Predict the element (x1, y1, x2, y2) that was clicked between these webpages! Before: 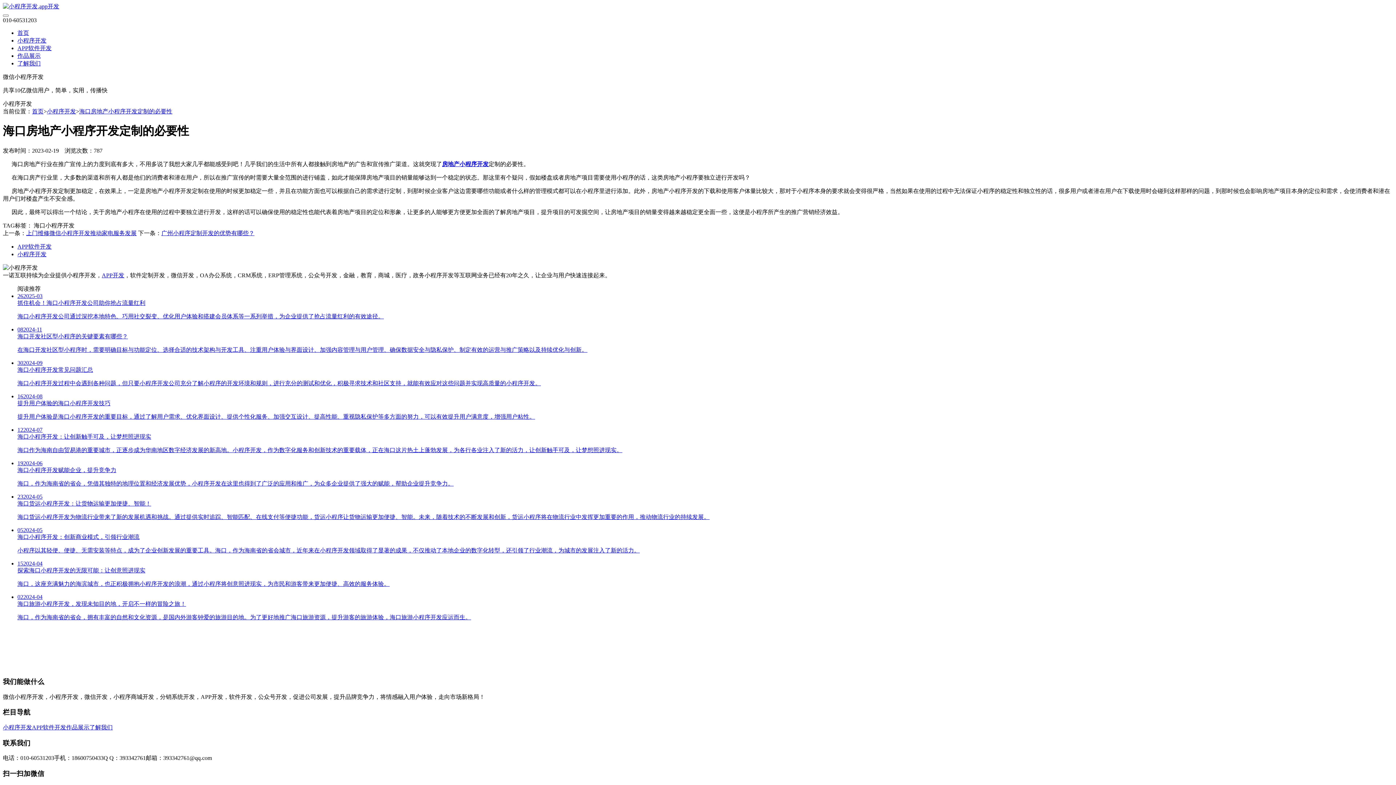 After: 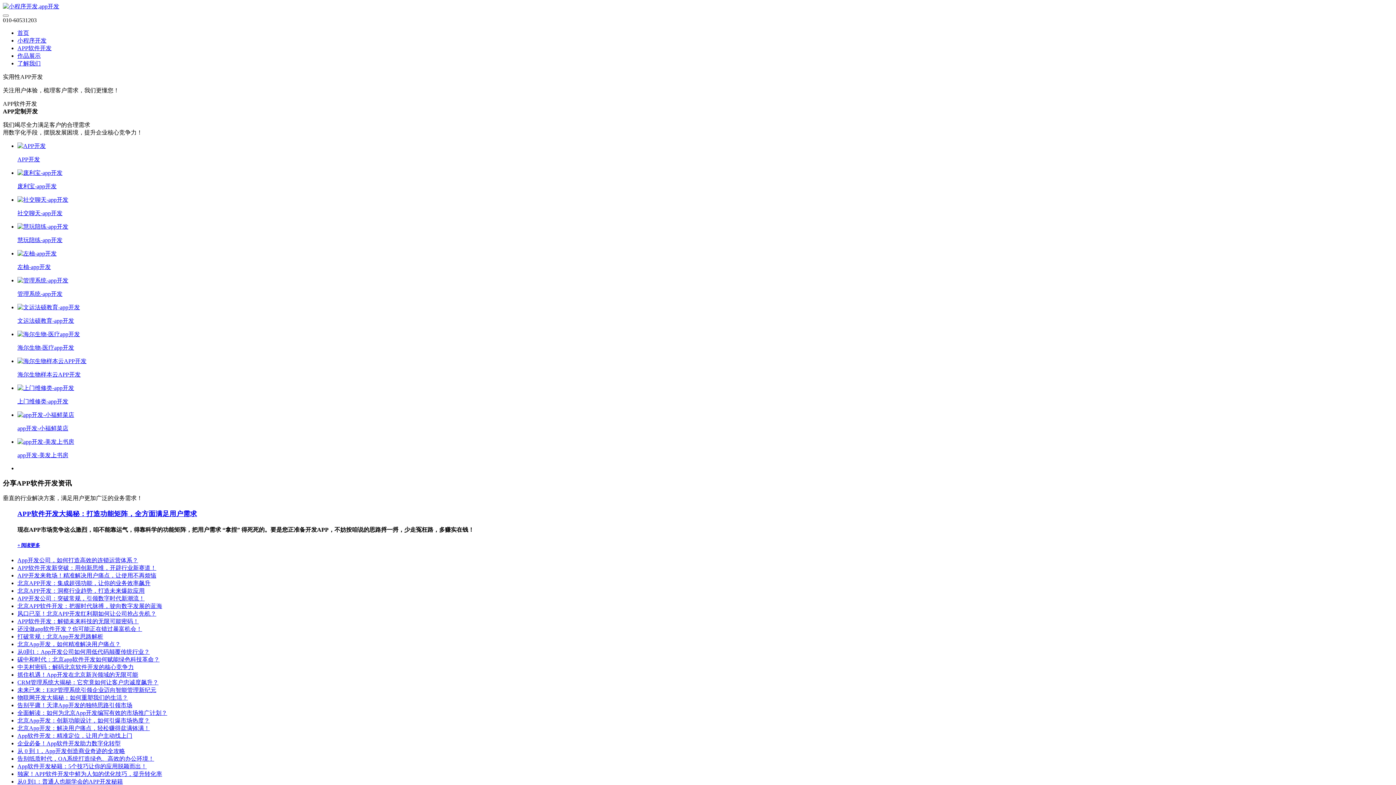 Action: bbox: (32, 724, 66, 730) label: APP软件开发